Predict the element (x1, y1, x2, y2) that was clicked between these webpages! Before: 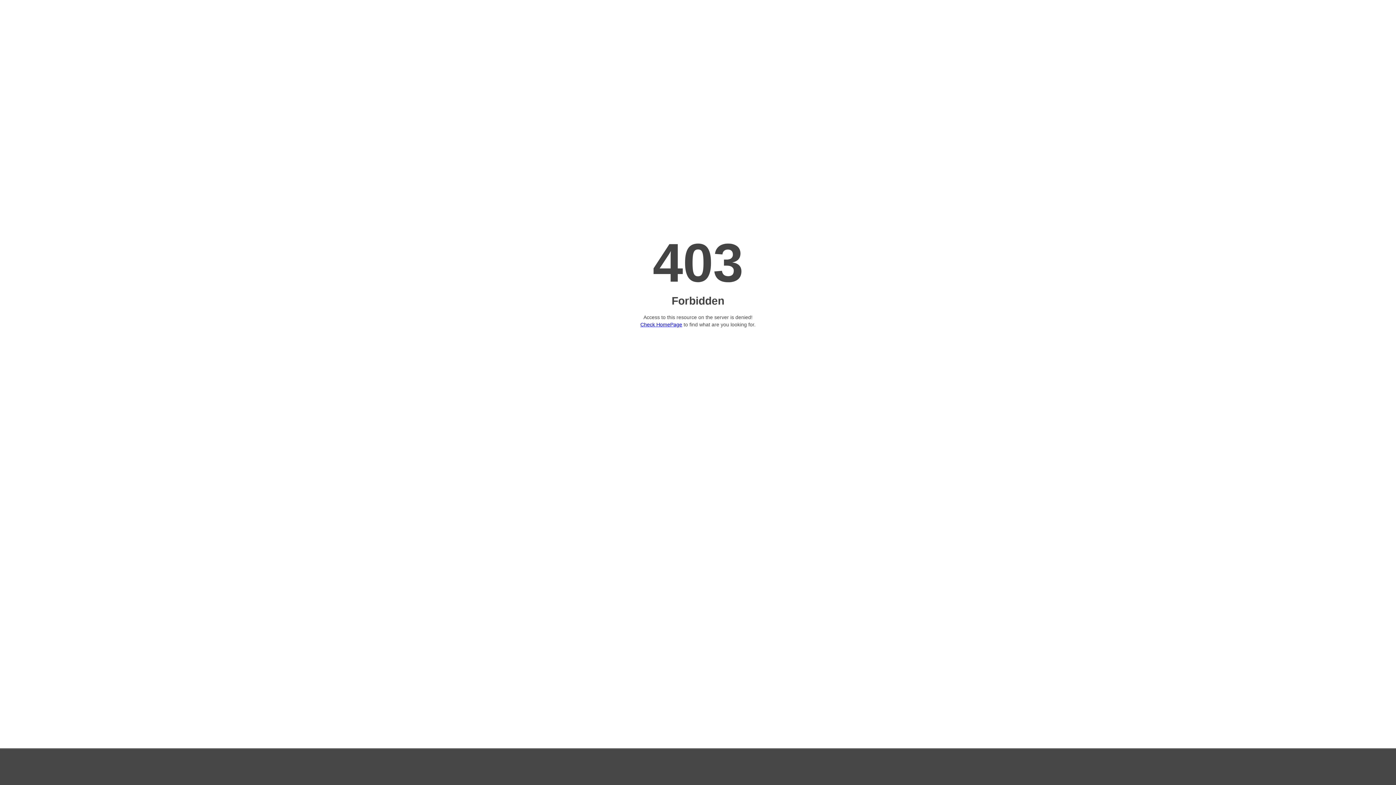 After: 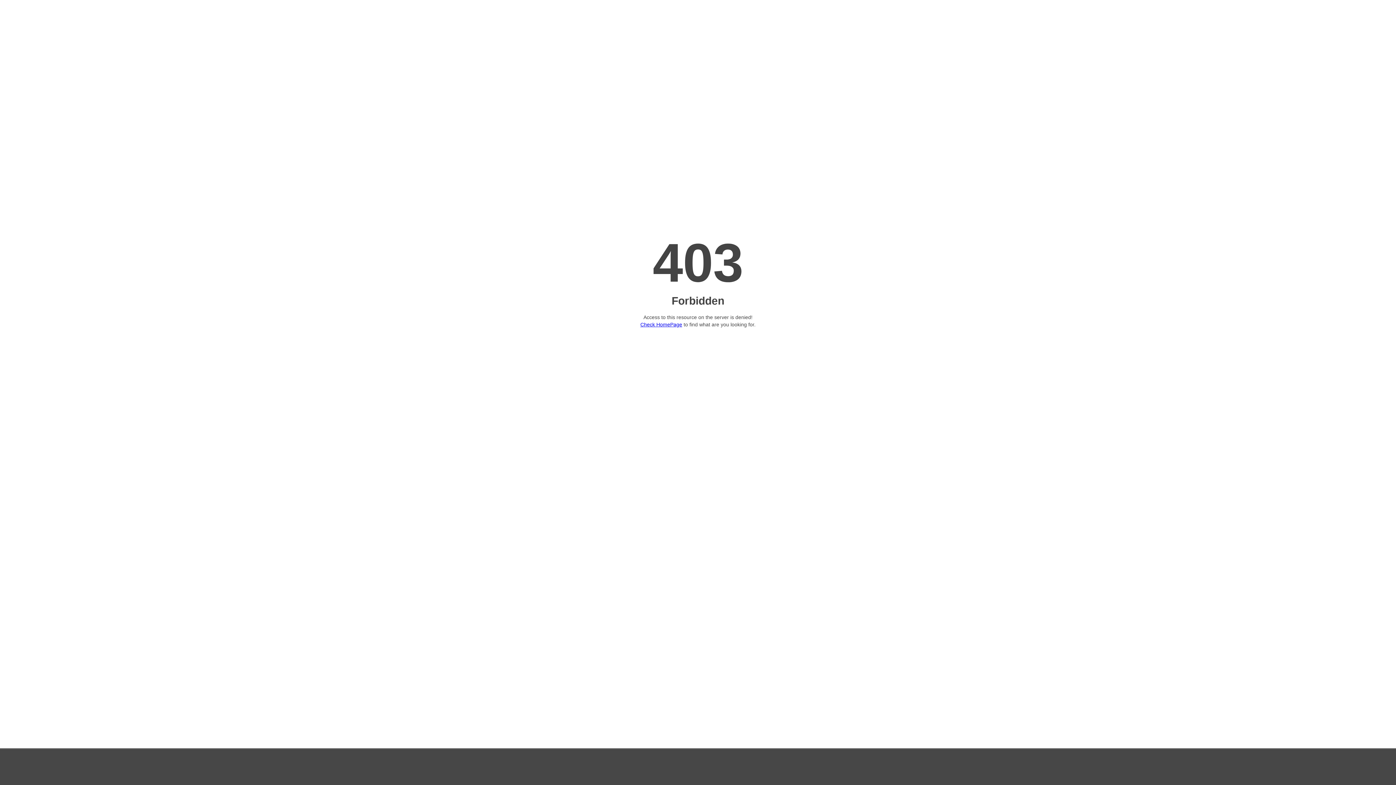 Action: label: Check HomePage bbox: (640, 321, 682, 327)